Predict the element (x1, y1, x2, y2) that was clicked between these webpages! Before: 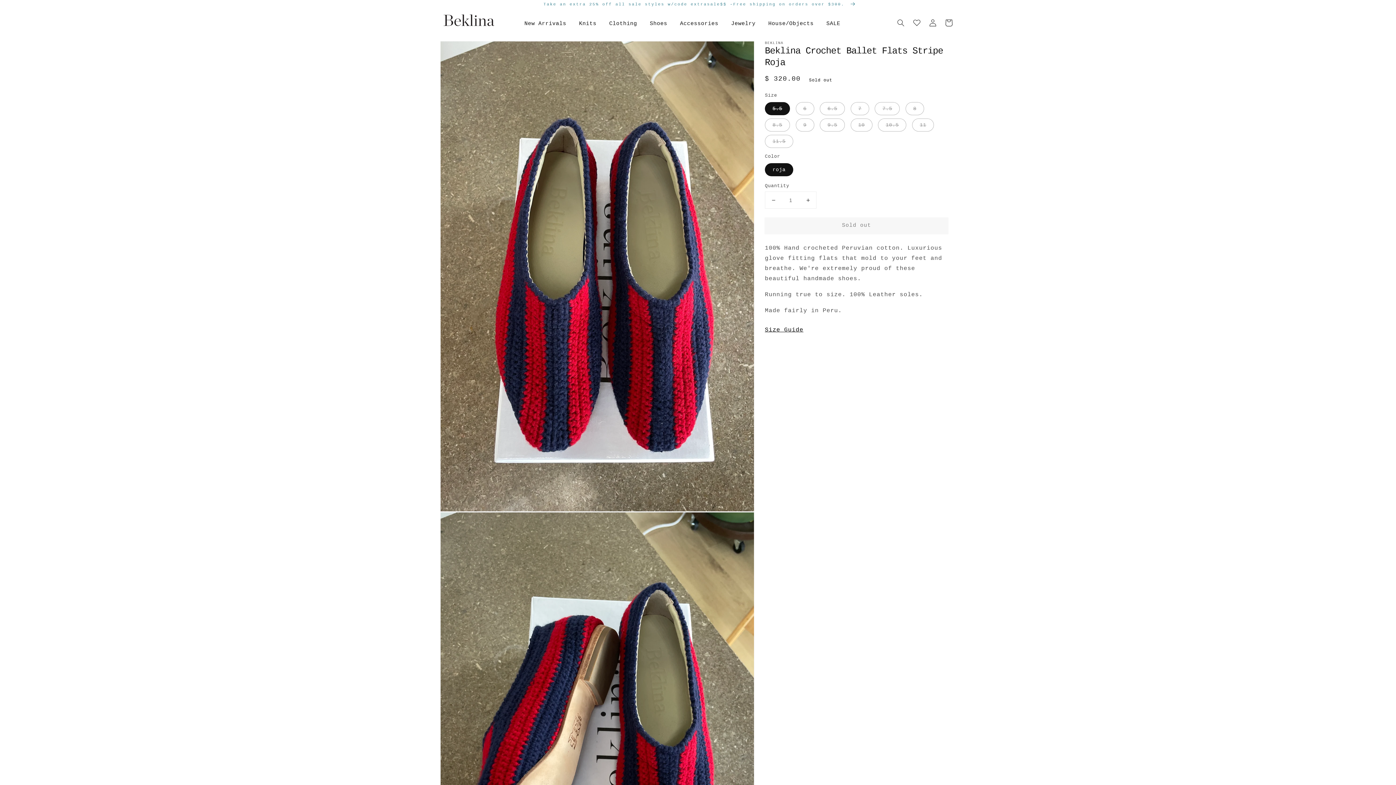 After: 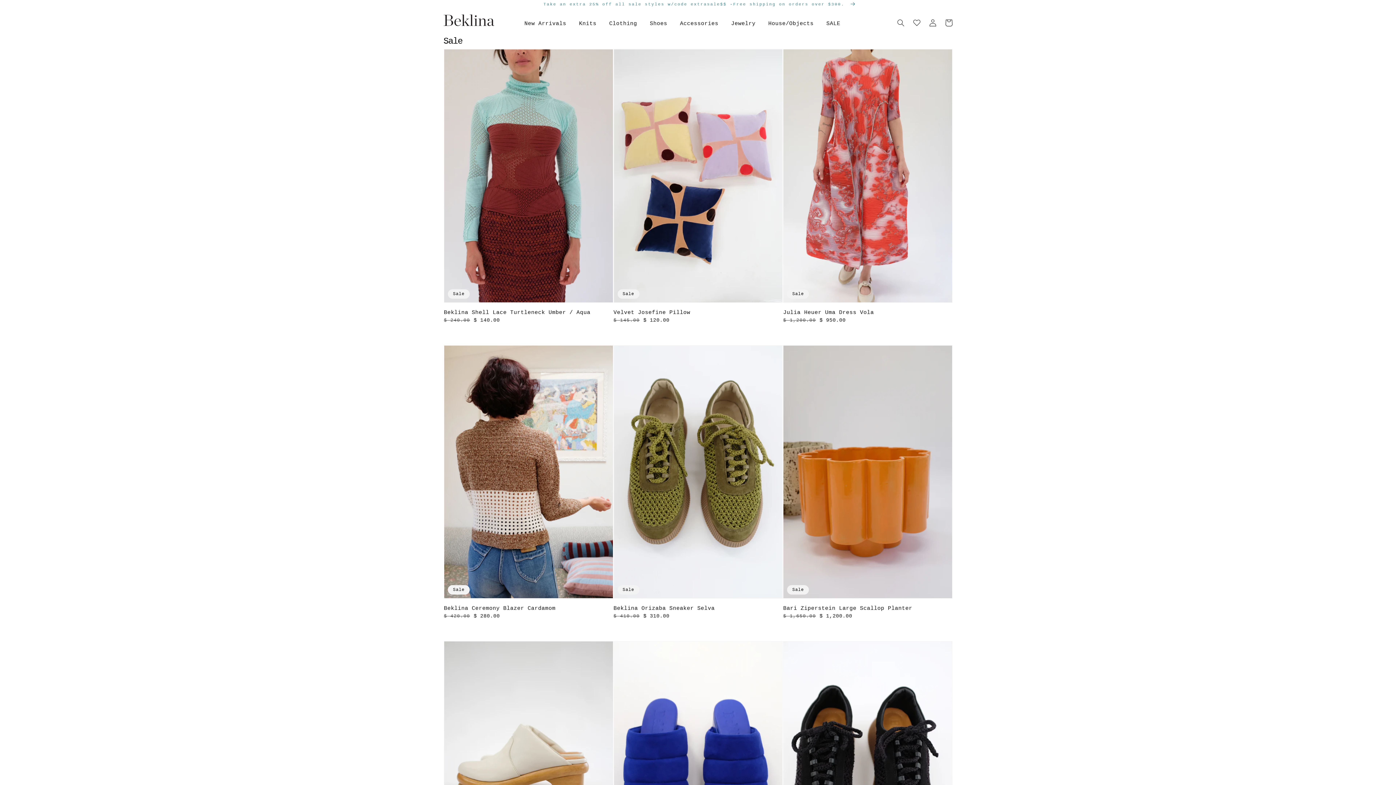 Action: bbox: (826, 20, 840, 26) label: SALE